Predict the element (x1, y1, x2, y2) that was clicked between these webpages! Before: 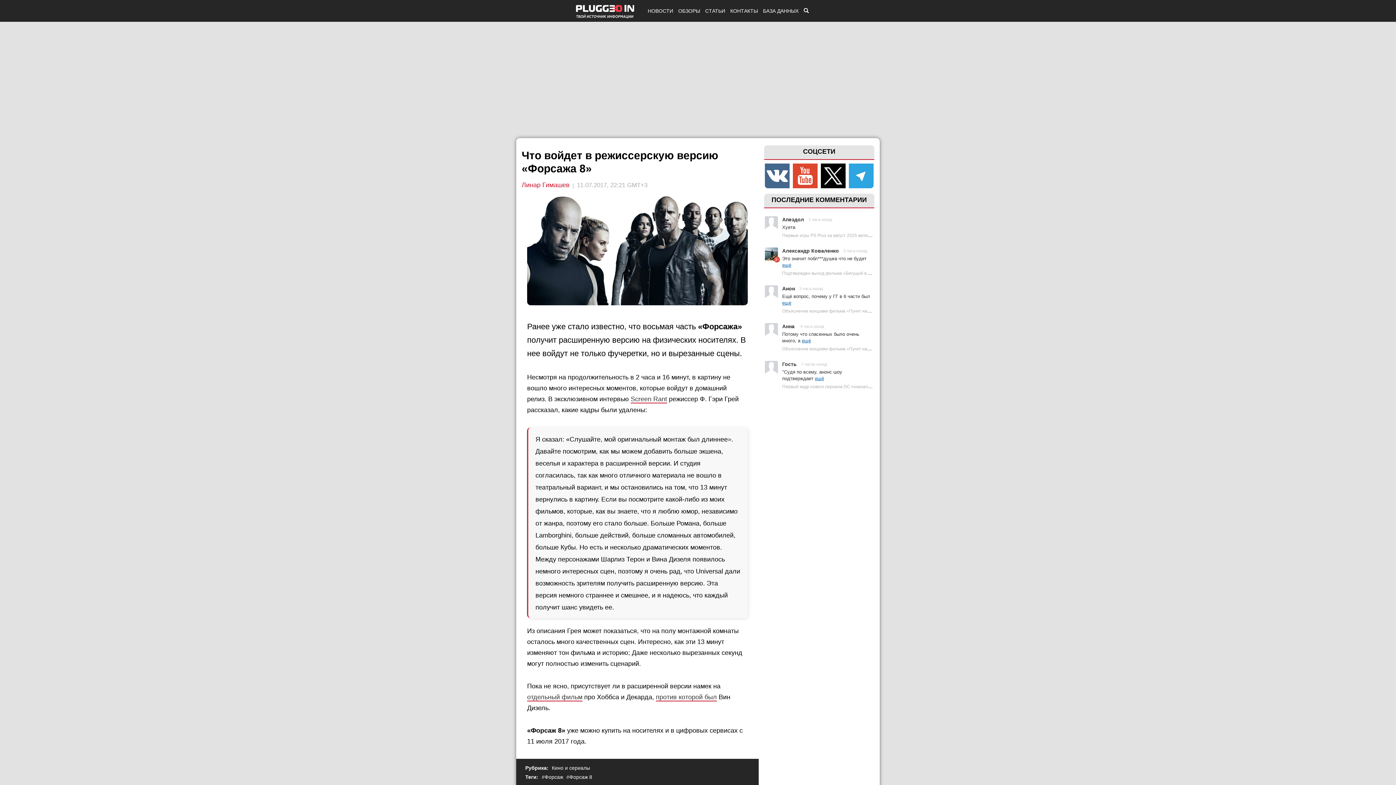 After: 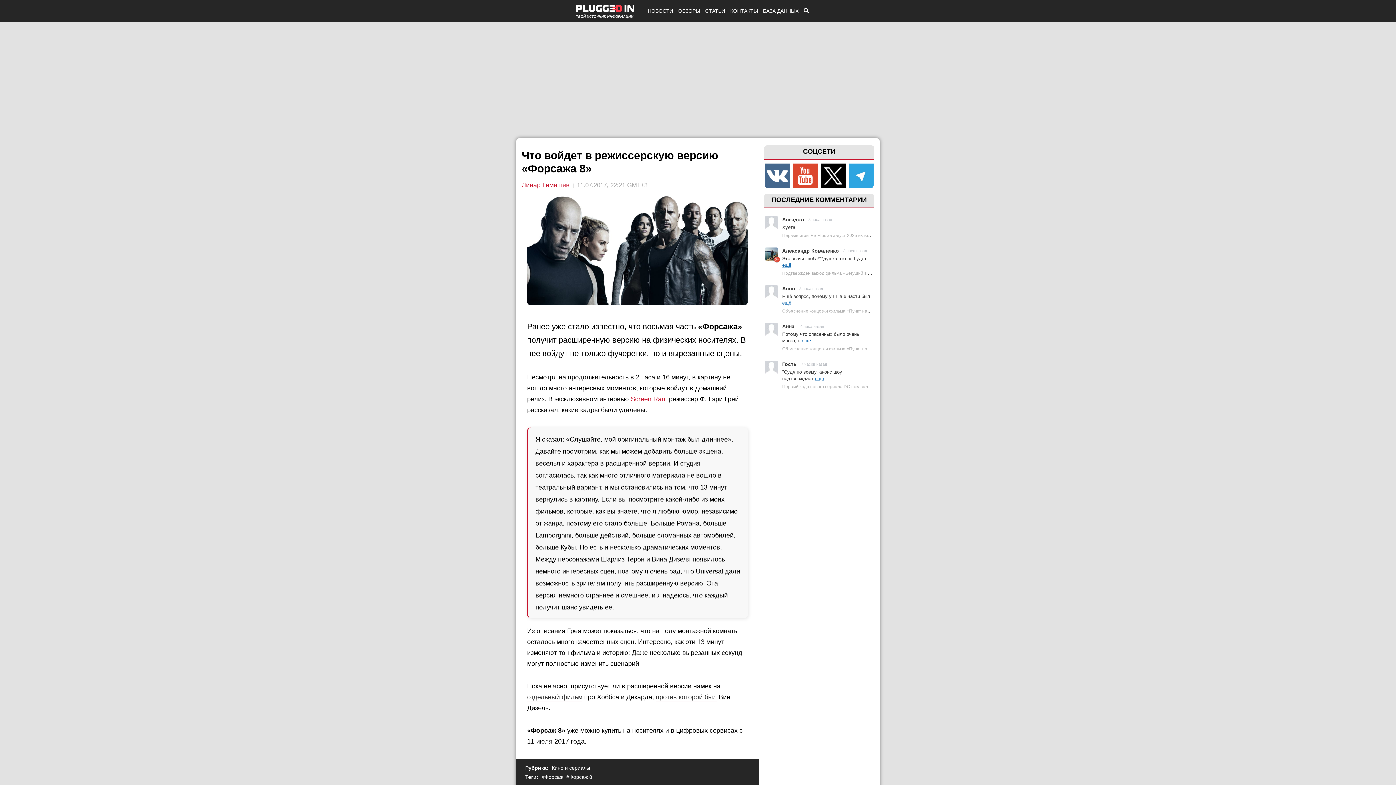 Action: bbox: (630, 395, 667, 403) label: Screen Rant